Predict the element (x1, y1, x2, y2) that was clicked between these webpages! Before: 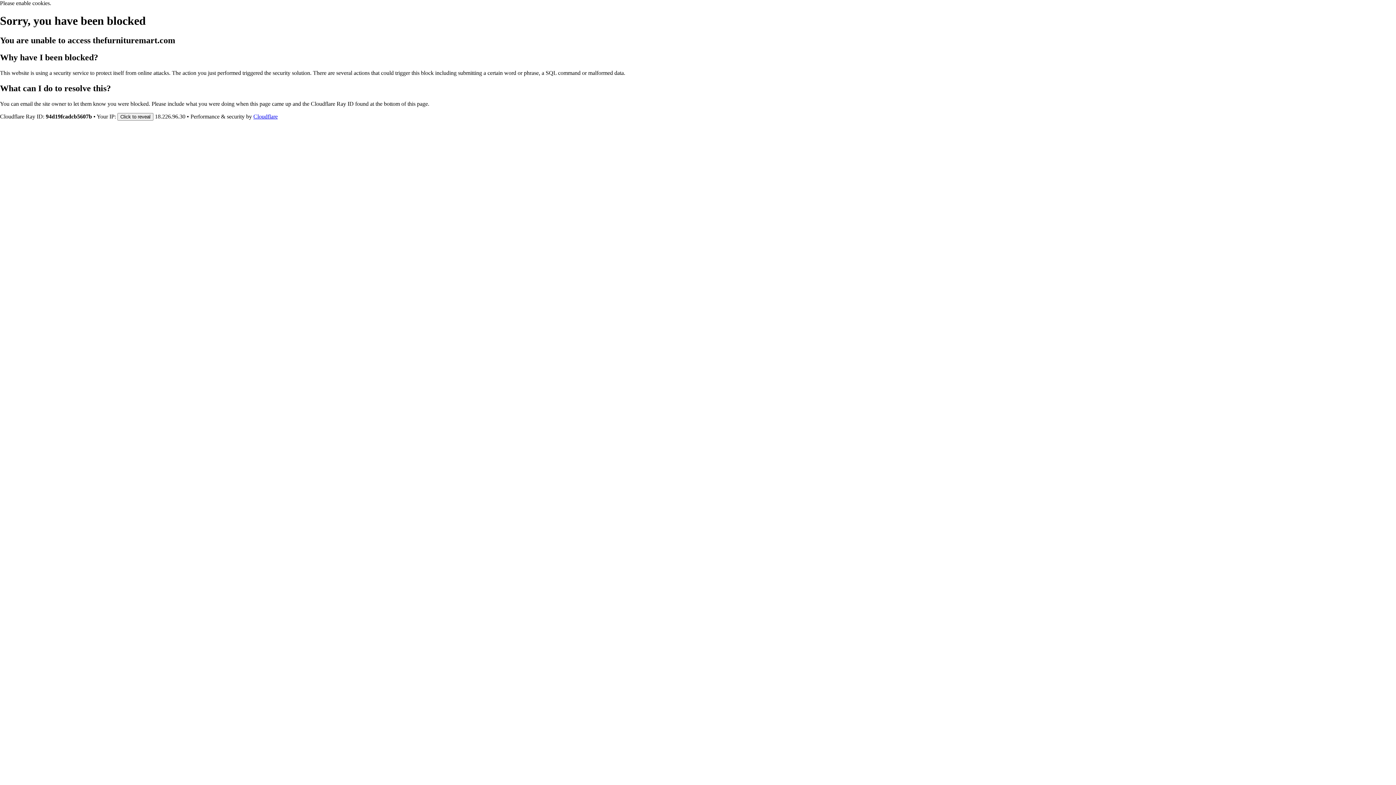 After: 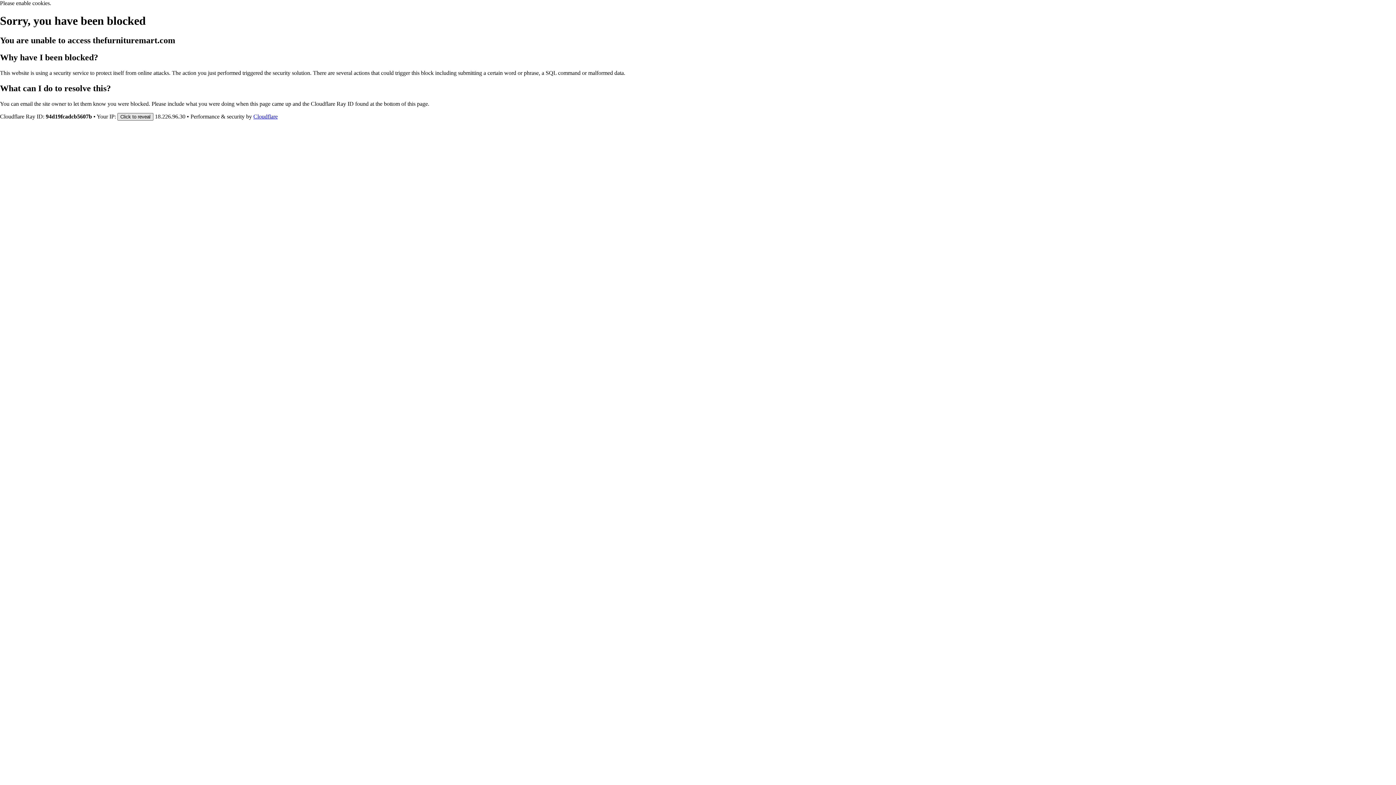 Action: label: Click to reveal bbox: (117, 112, 153, 120)